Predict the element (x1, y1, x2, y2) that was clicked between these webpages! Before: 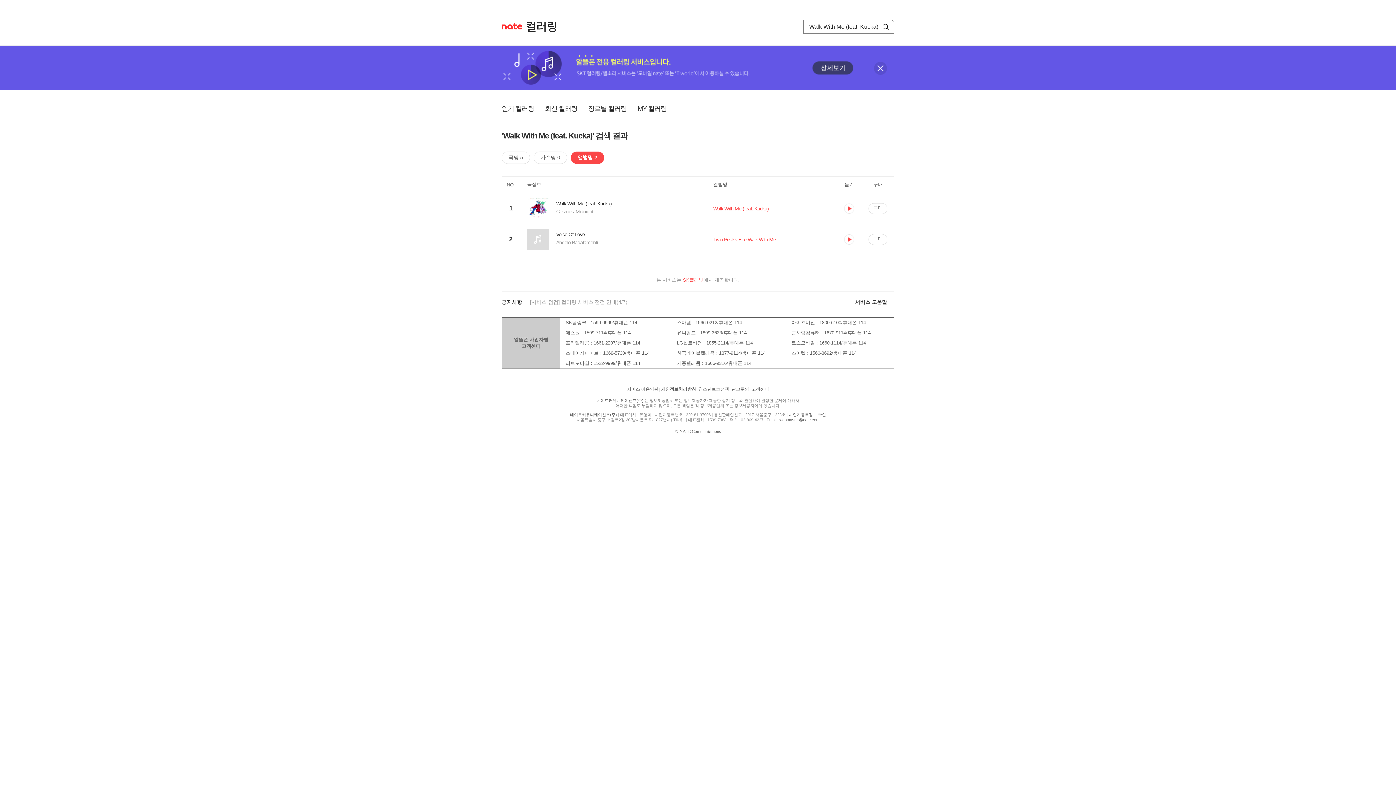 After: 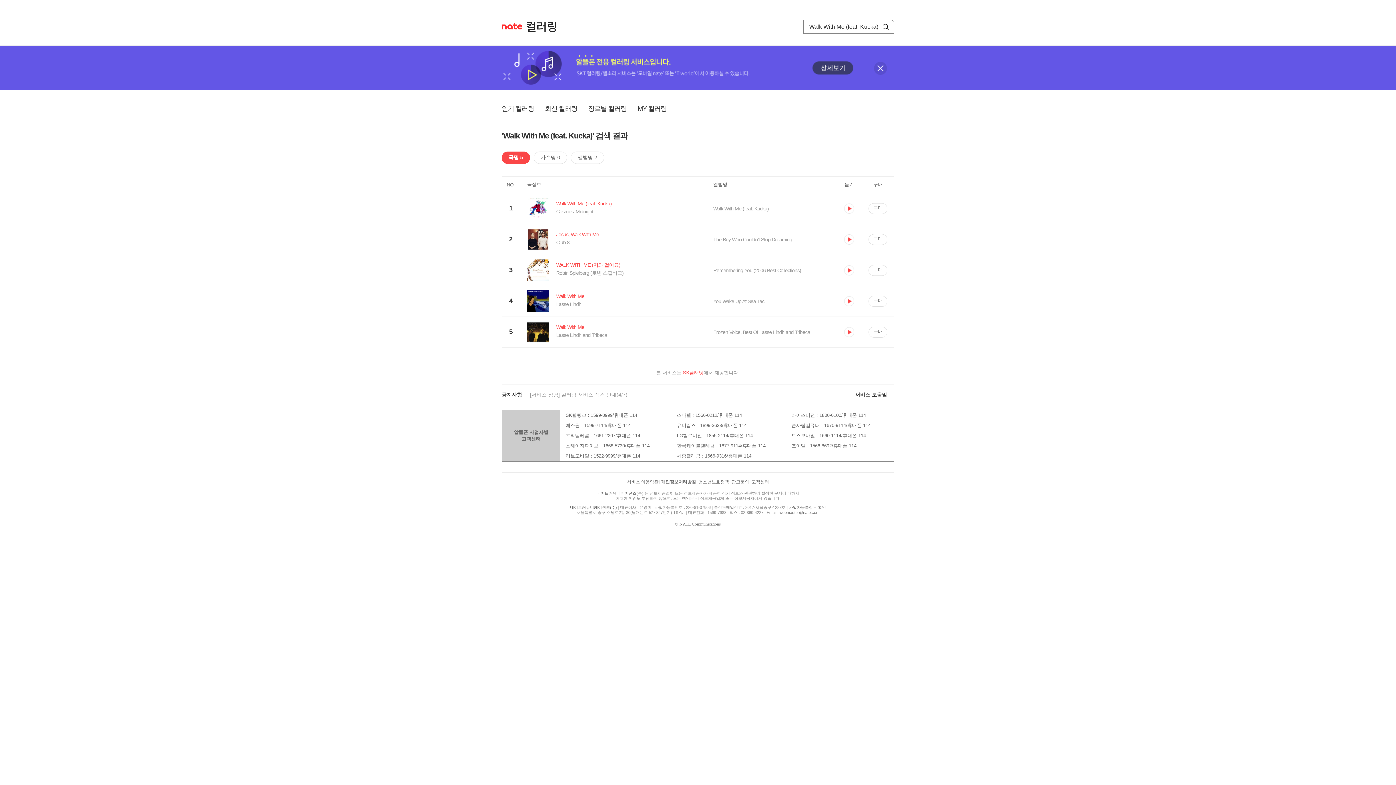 Action: bbox: (877, 20, 894, 33) label: 검색